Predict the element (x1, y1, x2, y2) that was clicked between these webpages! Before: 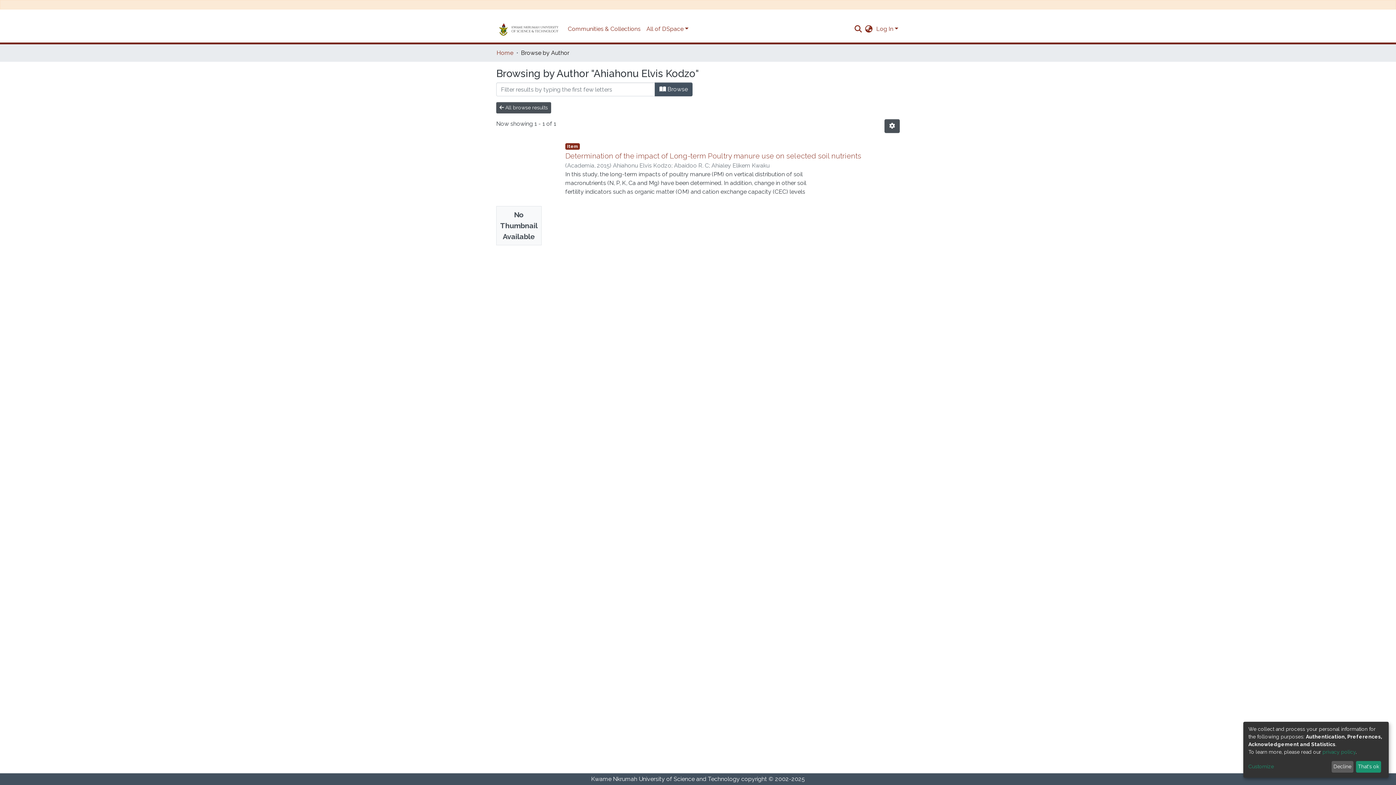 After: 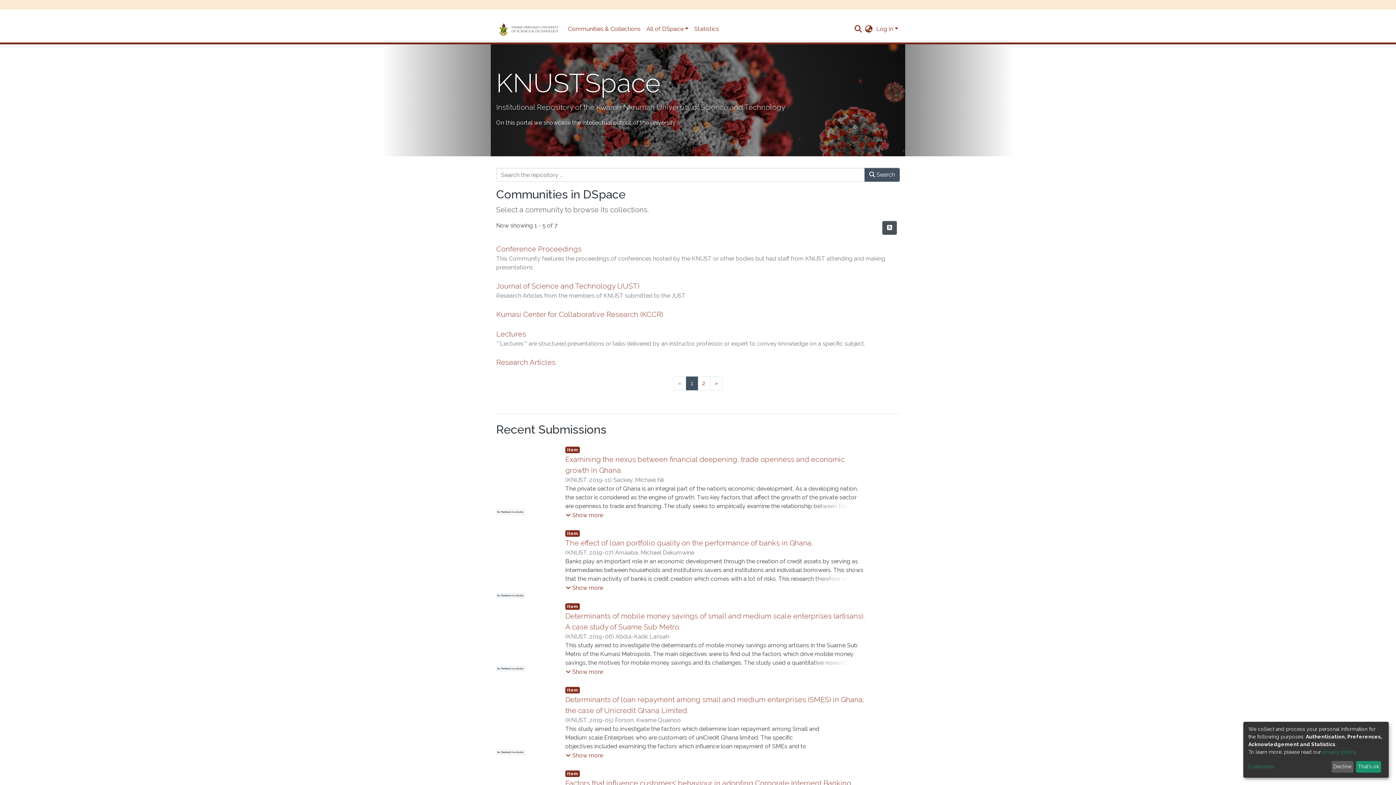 Action: label: Home bbox: (496, 48, 513, 57)